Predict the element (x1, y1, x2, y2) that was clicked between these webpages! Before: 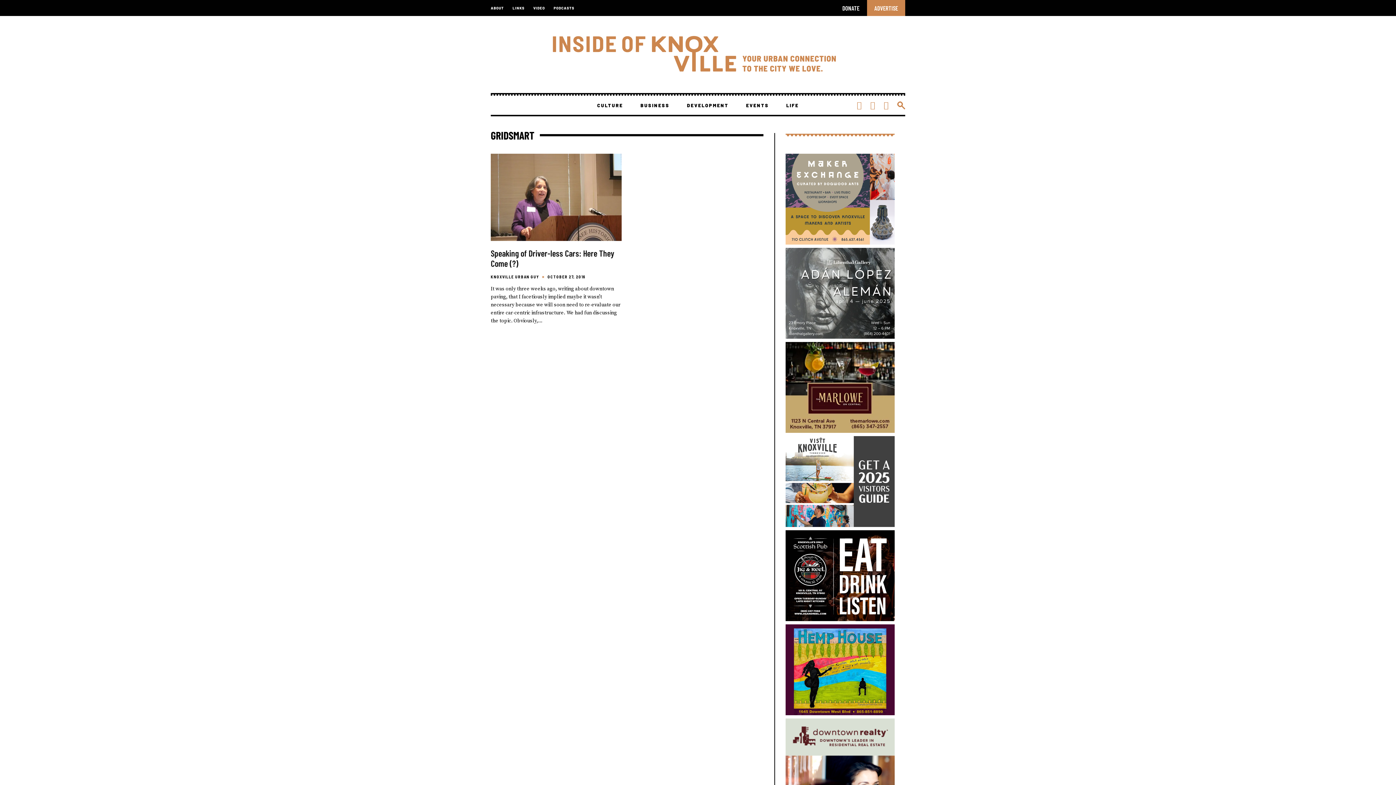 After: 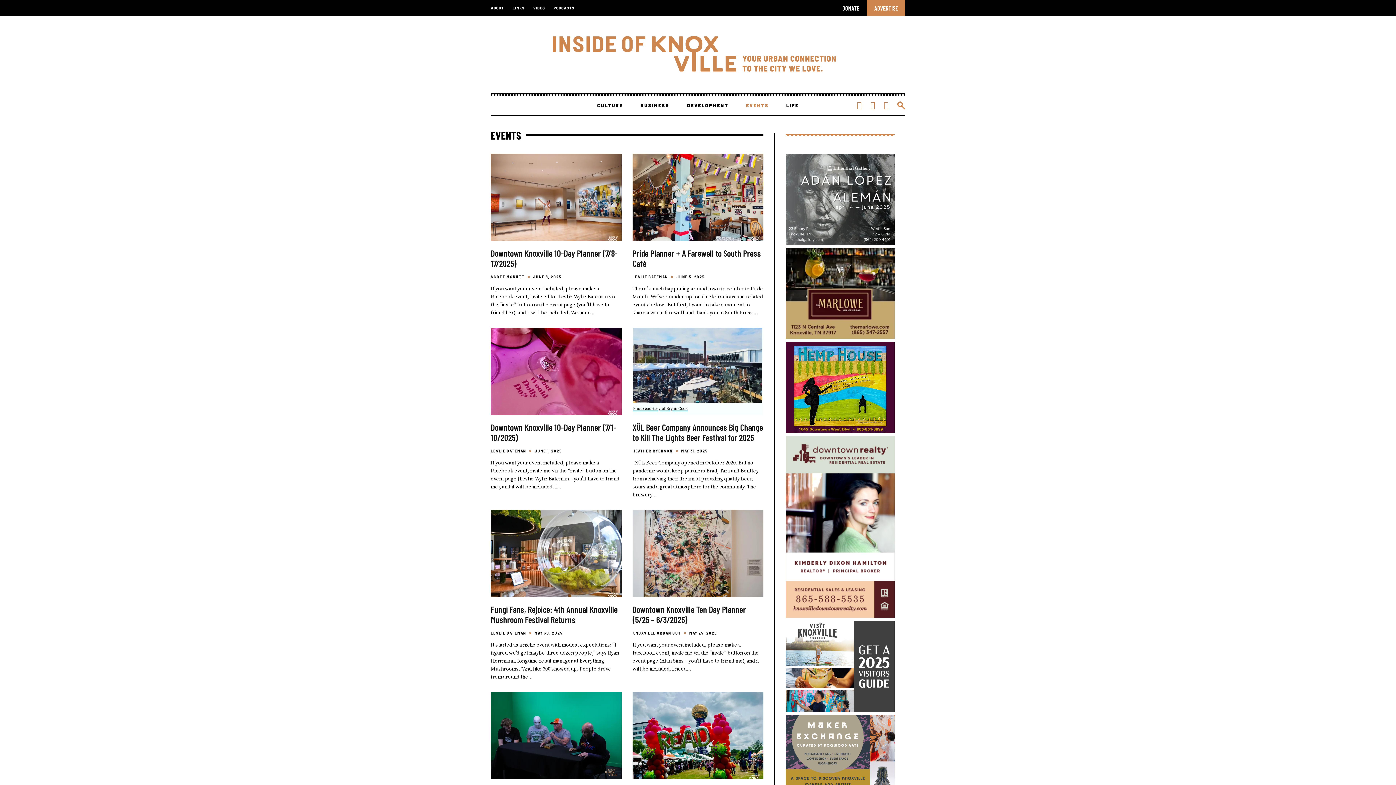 Action: bbox: (737, 97, 777, 113) label: EVENTS